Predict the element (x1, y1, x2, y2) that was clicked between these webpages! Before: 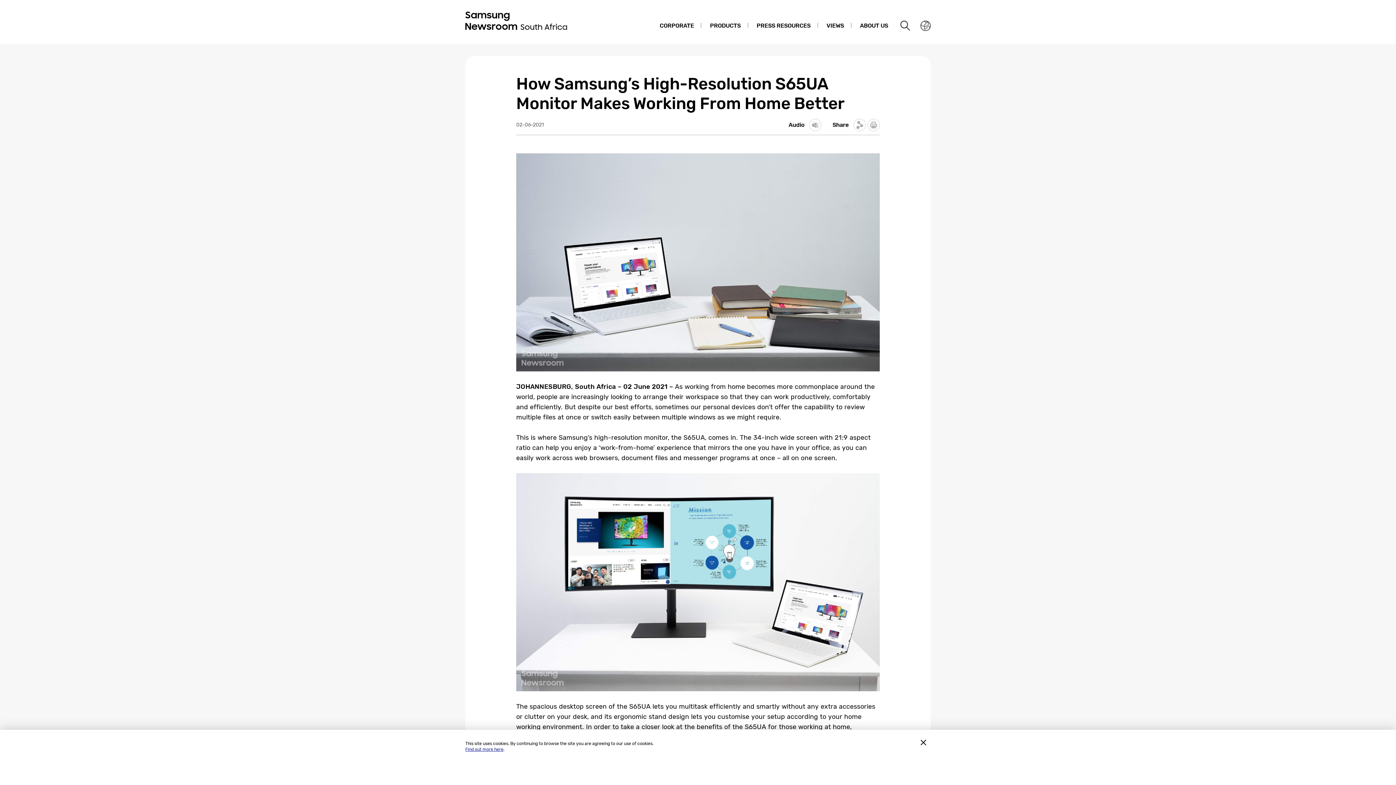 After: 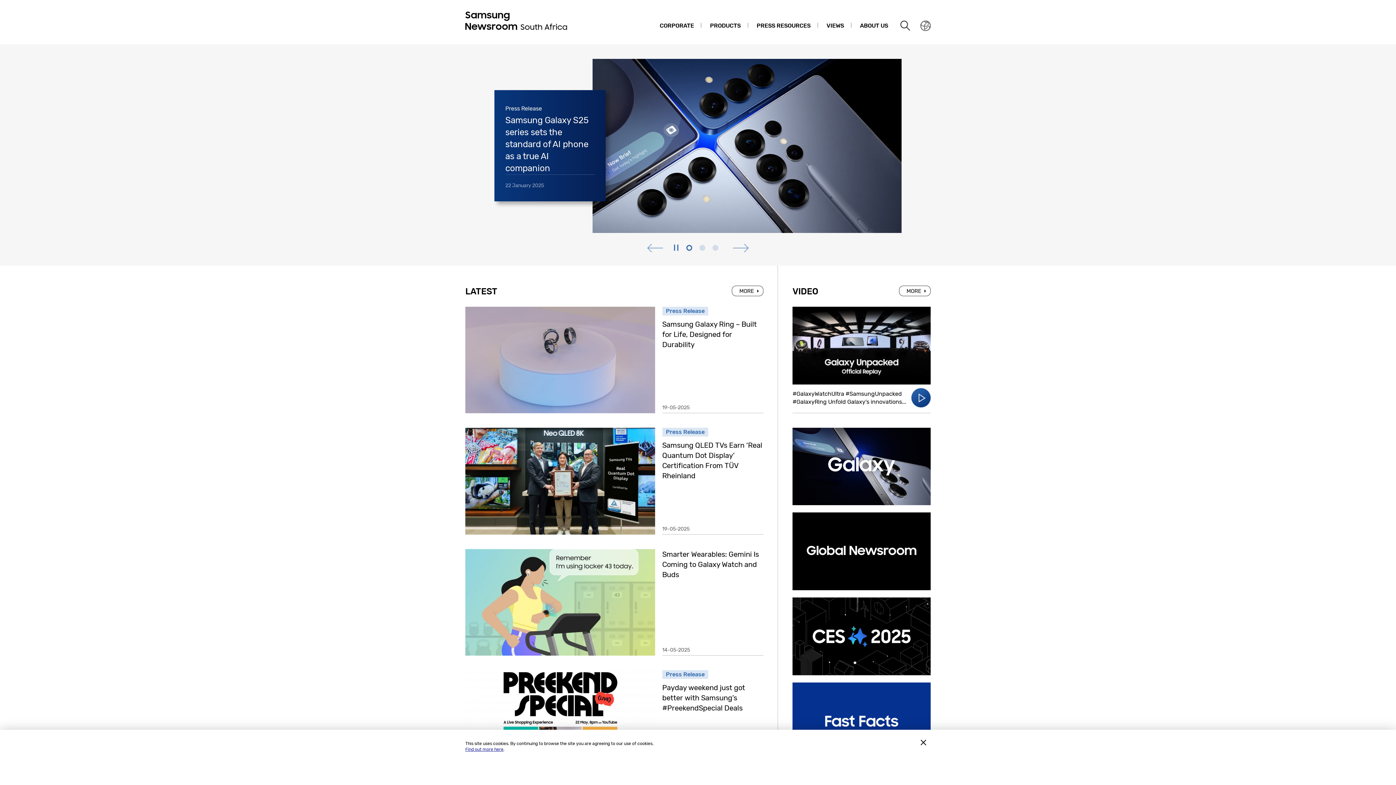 Action: bbox: (465, 27, 580, 35)